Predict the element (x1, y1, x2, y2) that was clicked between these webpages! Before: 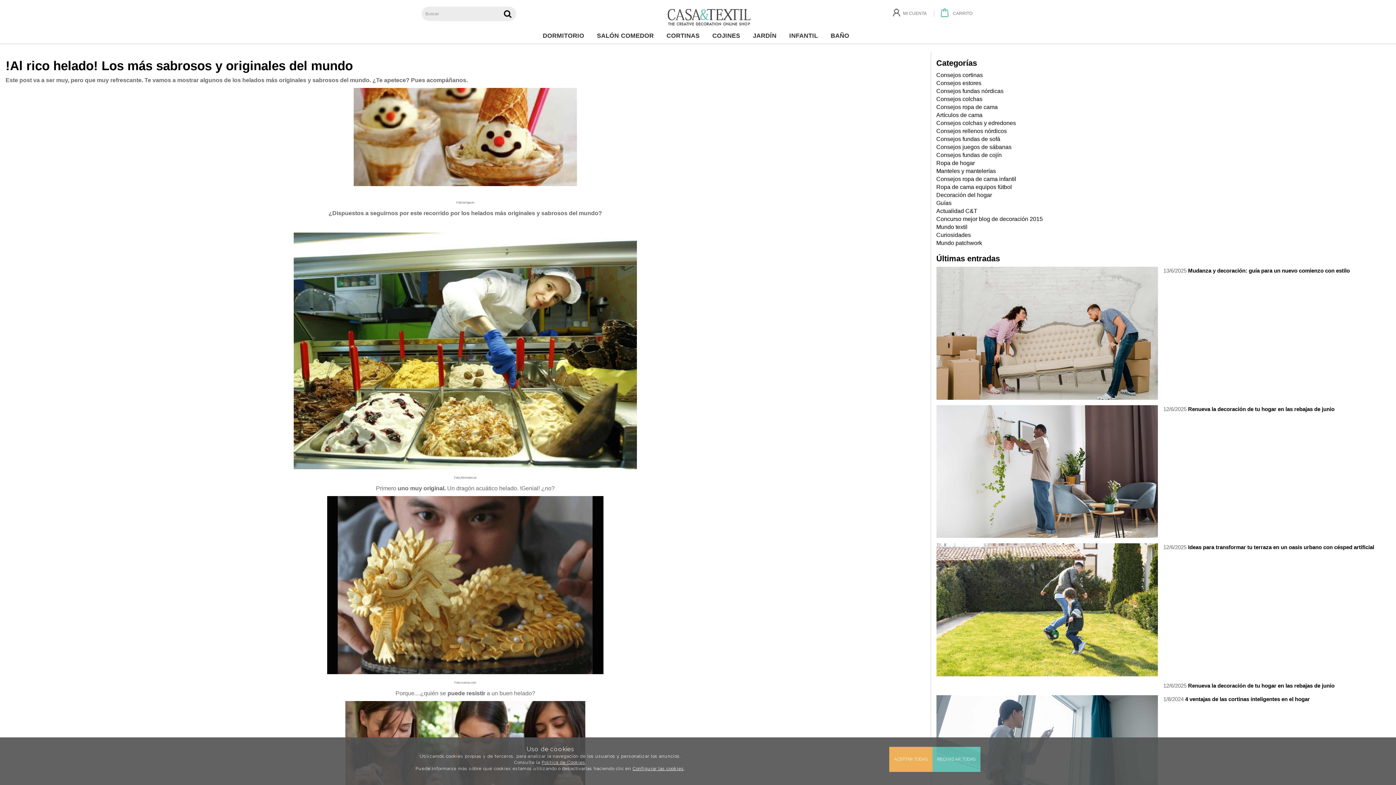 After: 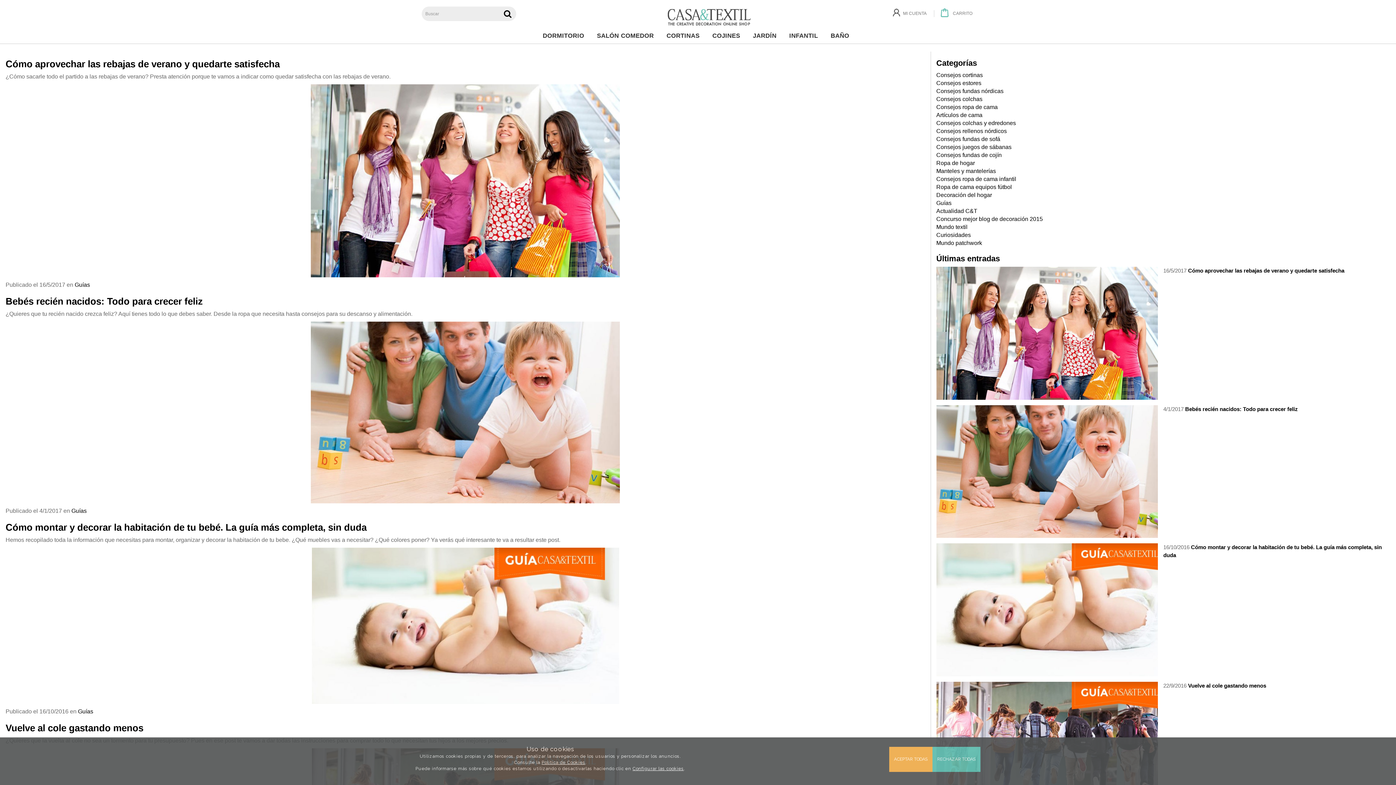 Action: bbox: (936, 200, 951, 206) label: Guías